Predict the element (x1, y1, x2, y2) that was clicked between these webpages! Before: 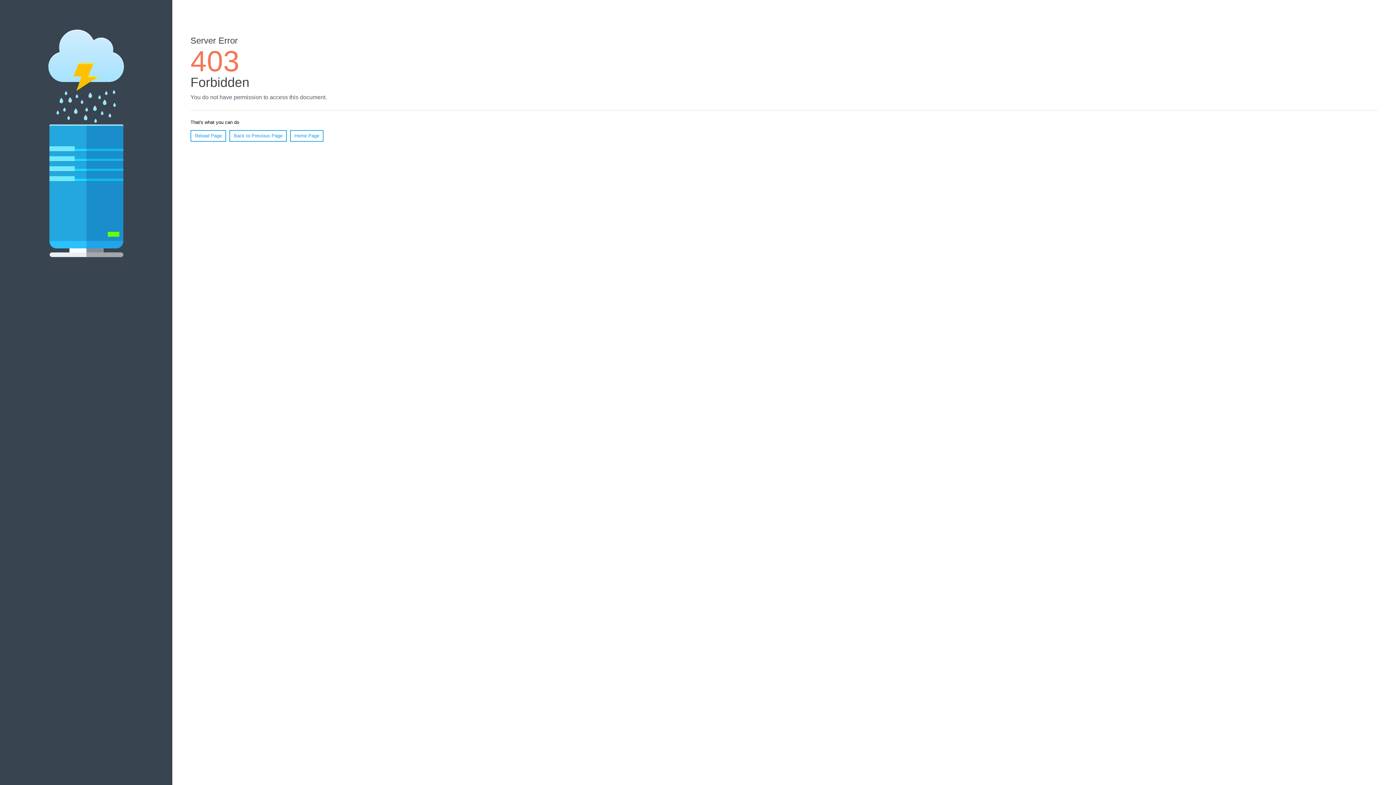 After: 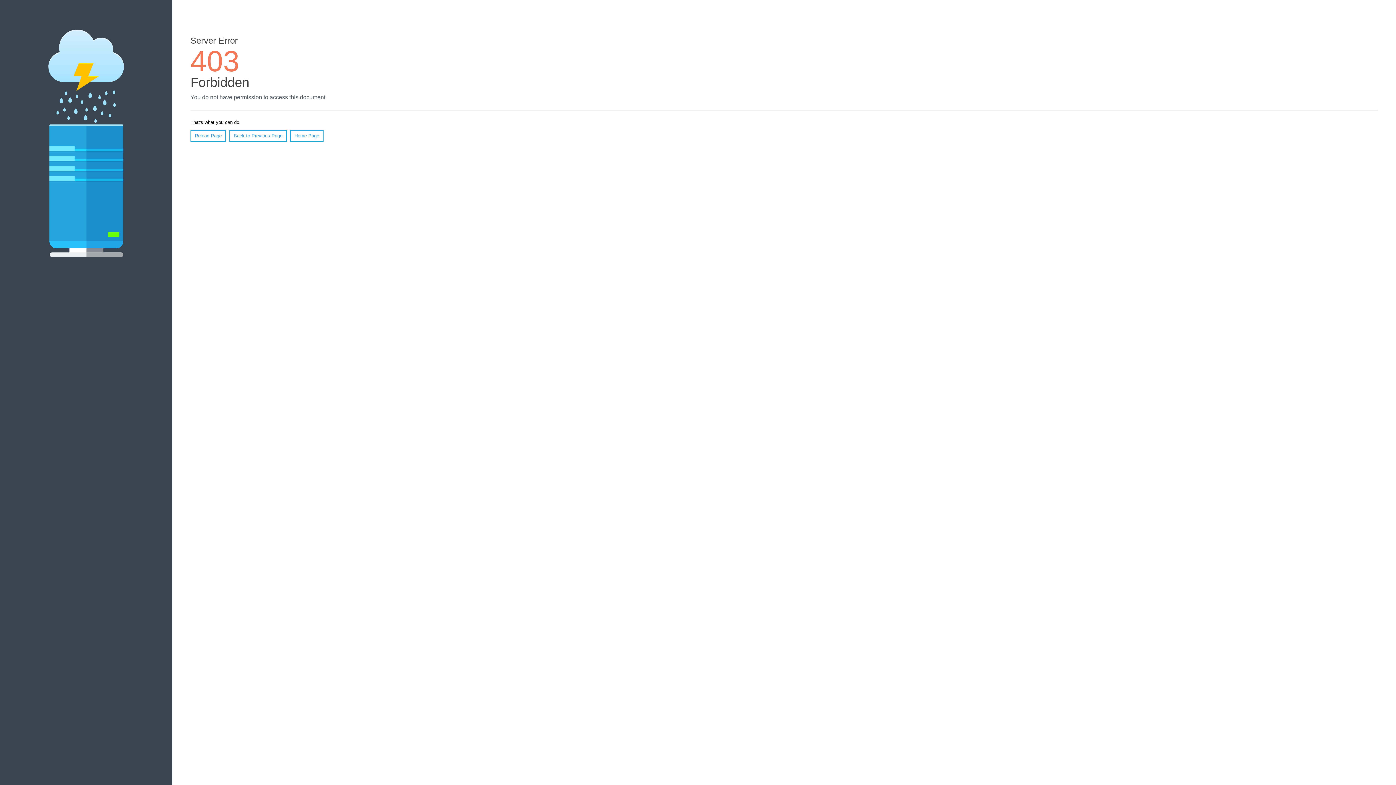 Action: bbox: (290, 130, 323, 141) label: Home Page